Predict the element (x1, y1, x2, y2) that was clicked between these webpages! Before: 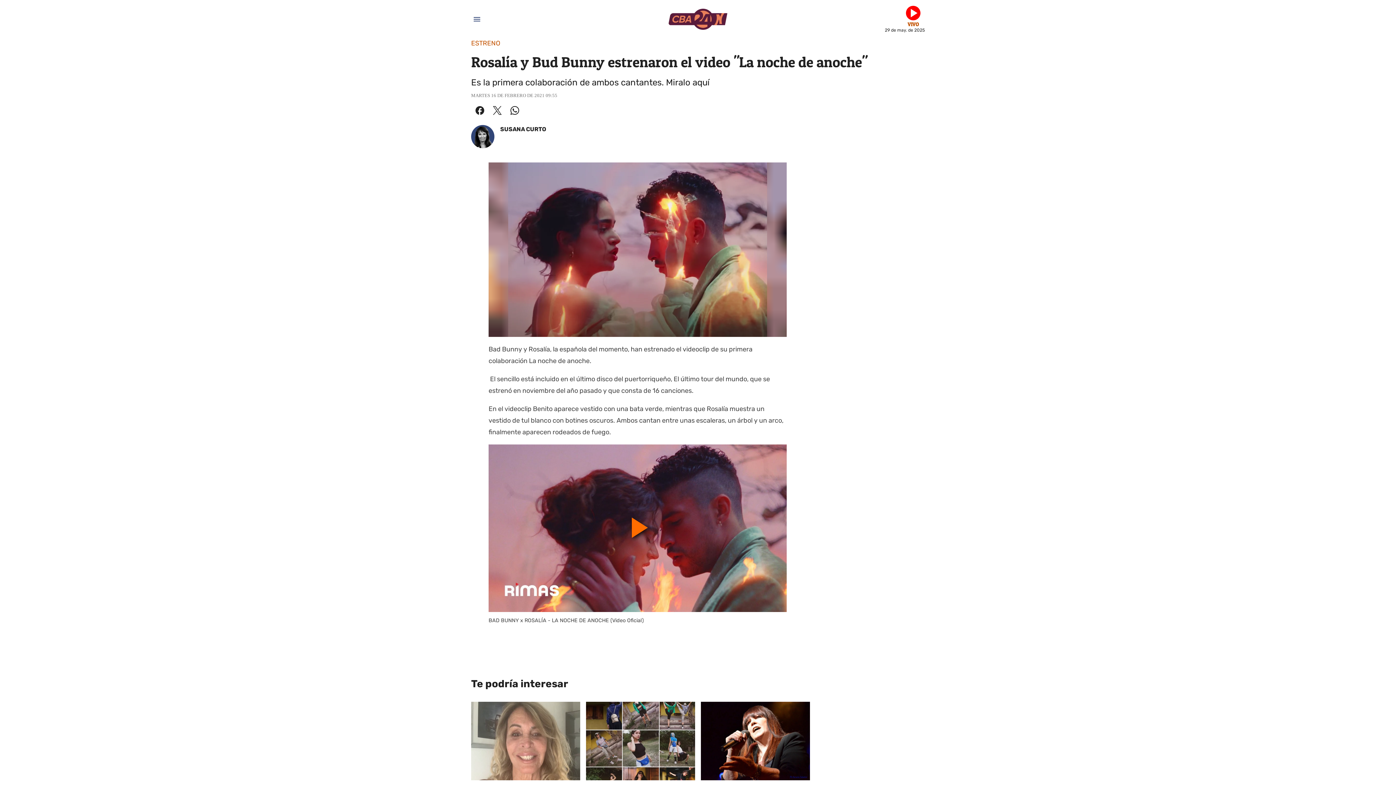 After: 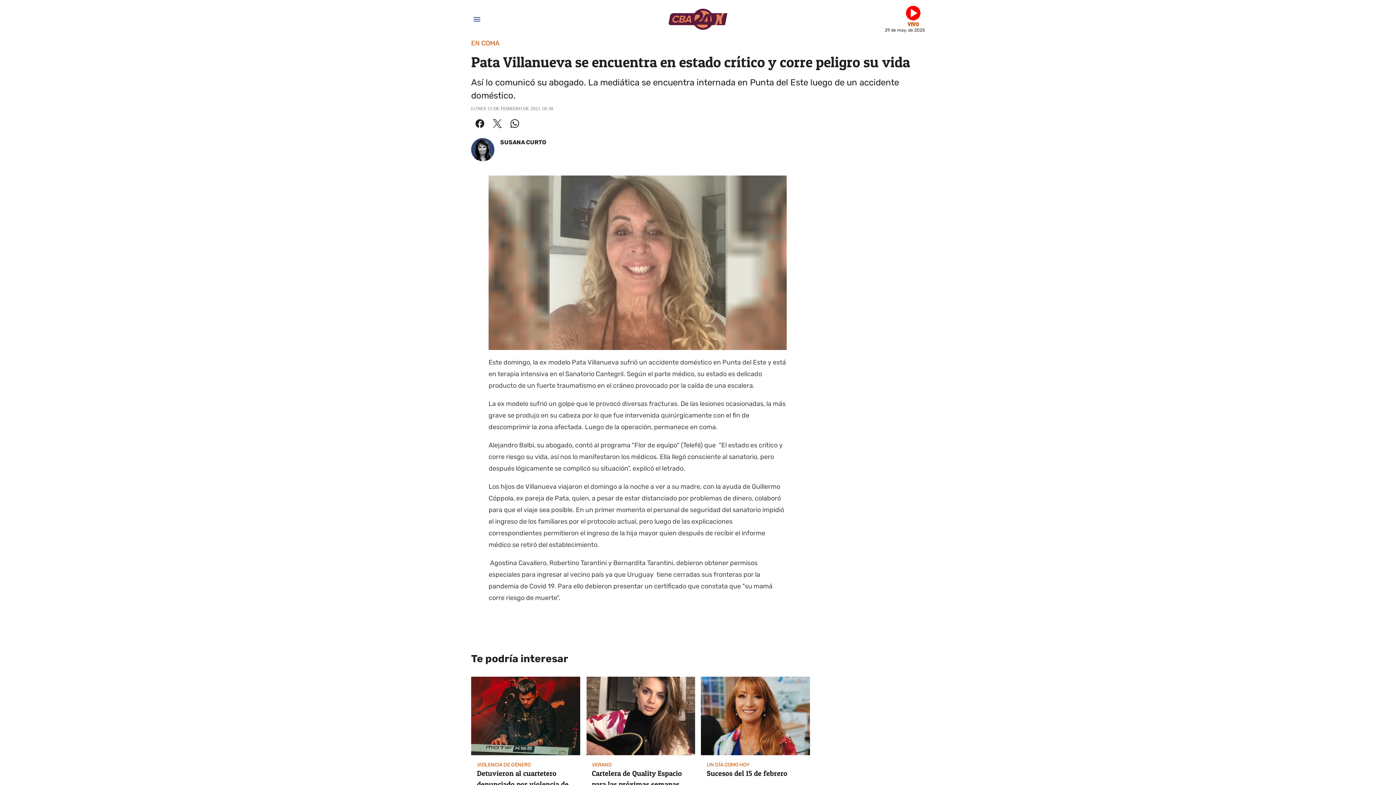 Action: bbox: (471, 702, 580, 832) label: Pata Villanueva se encuentra en estado crítico y corre peligro su vida